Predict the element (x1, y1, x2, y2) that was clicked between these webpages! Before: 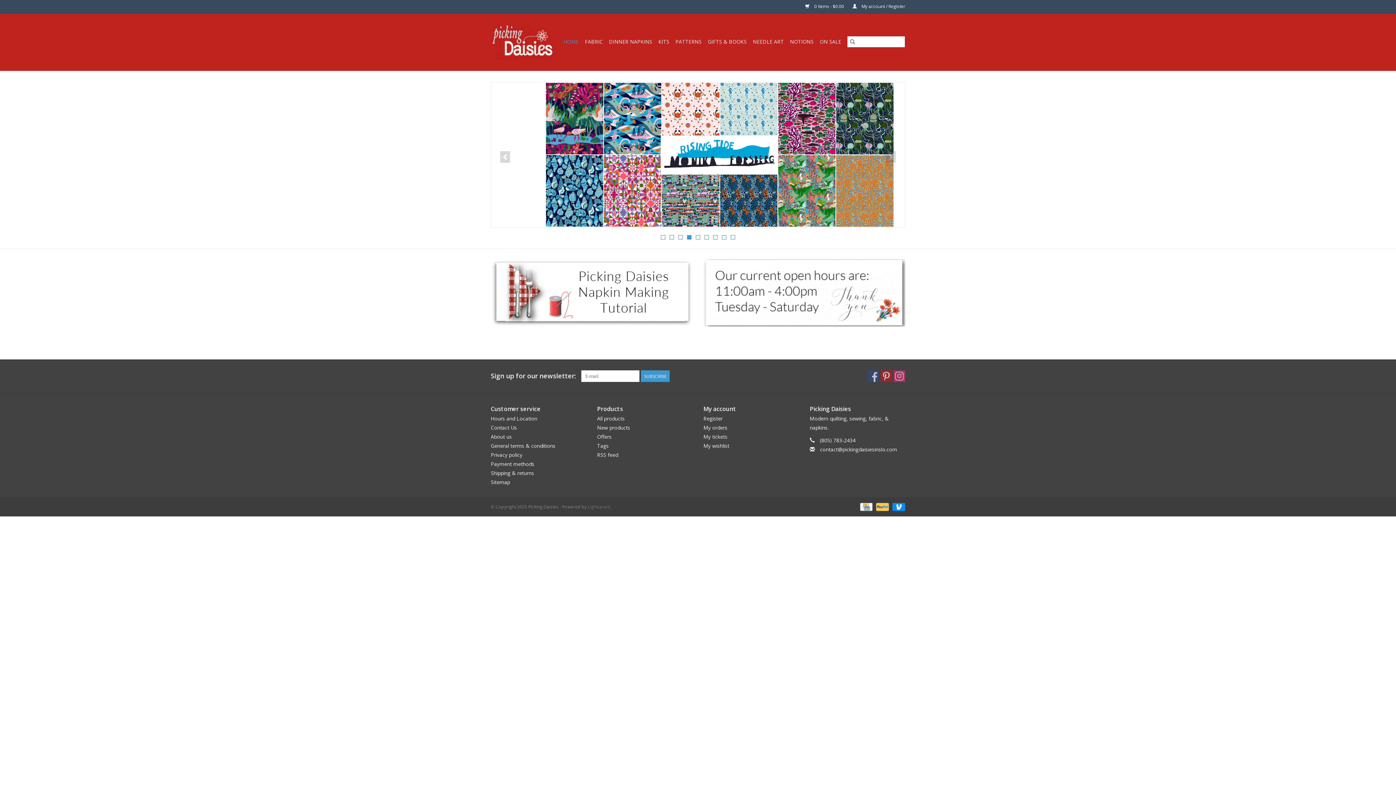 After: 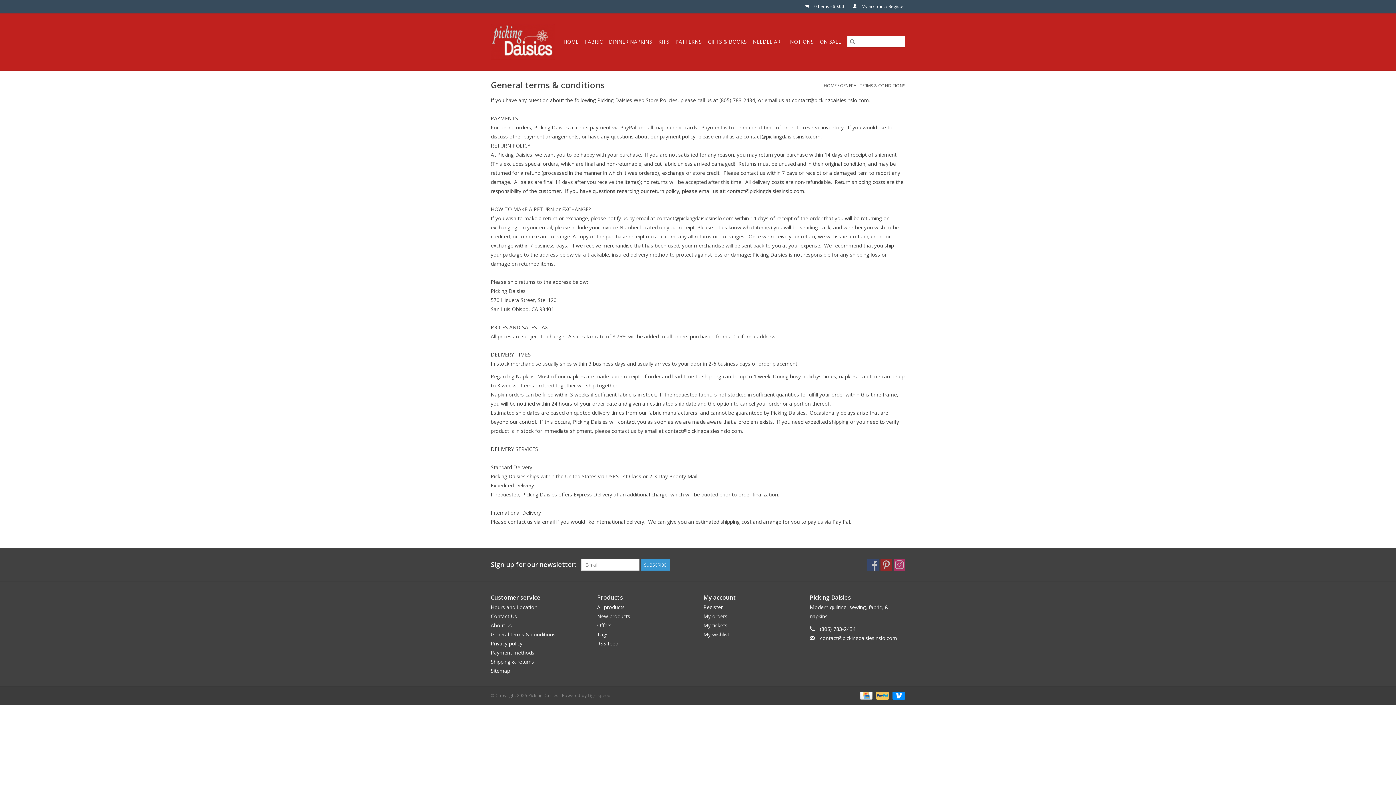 Action: bbox: (490, 442, 555, 449) label: General terms & conditions